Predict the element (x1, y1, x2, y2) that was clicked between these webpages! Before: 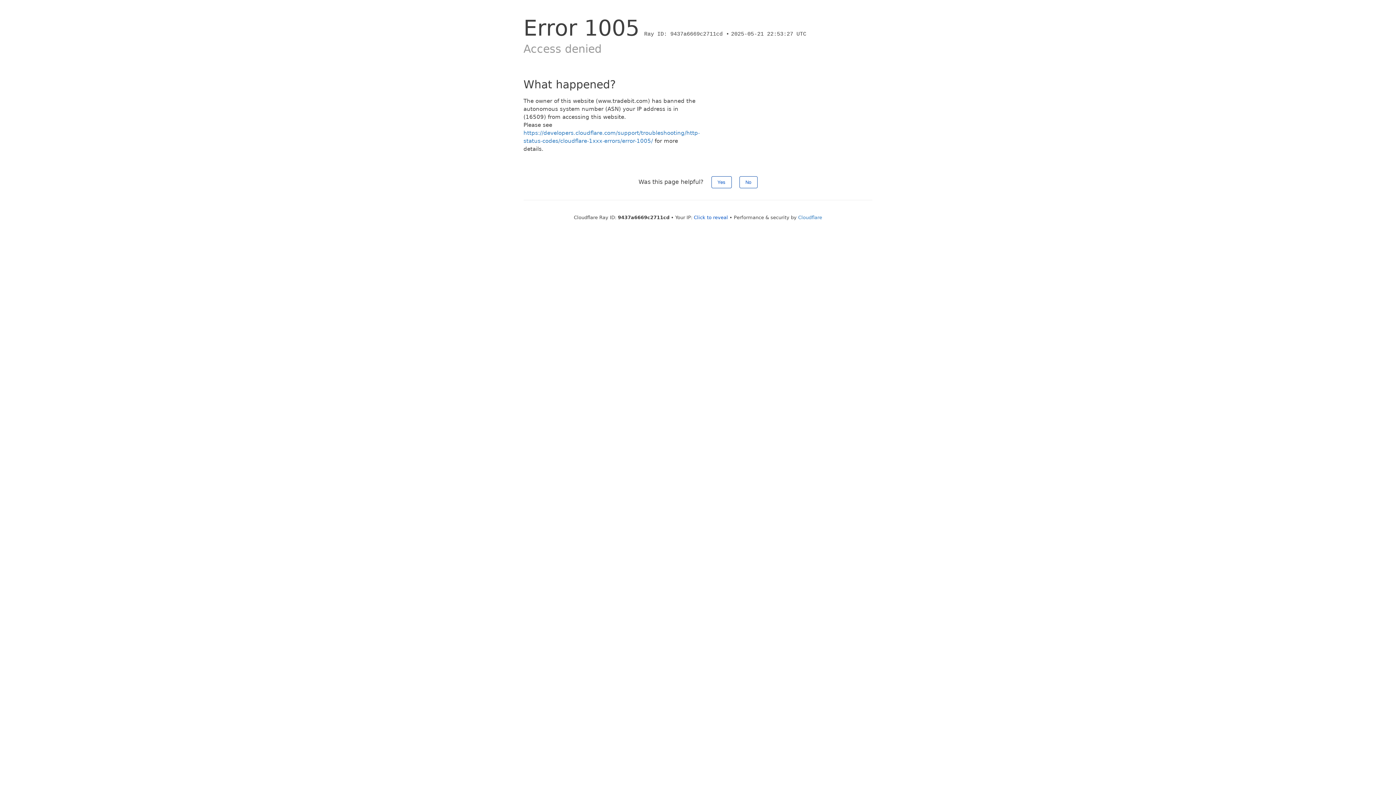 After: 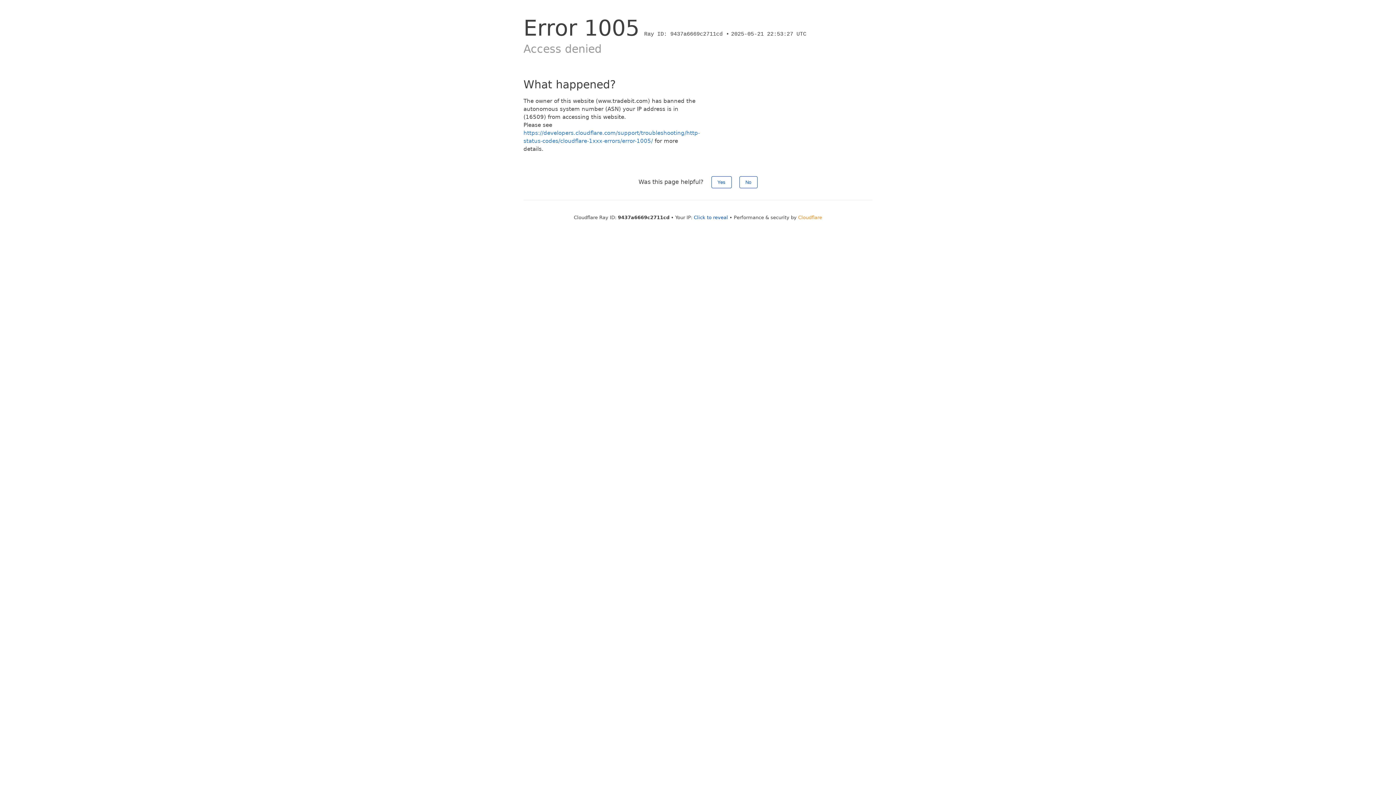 Action: label: Cloudflare bbox: (798, 214, 822, 220)